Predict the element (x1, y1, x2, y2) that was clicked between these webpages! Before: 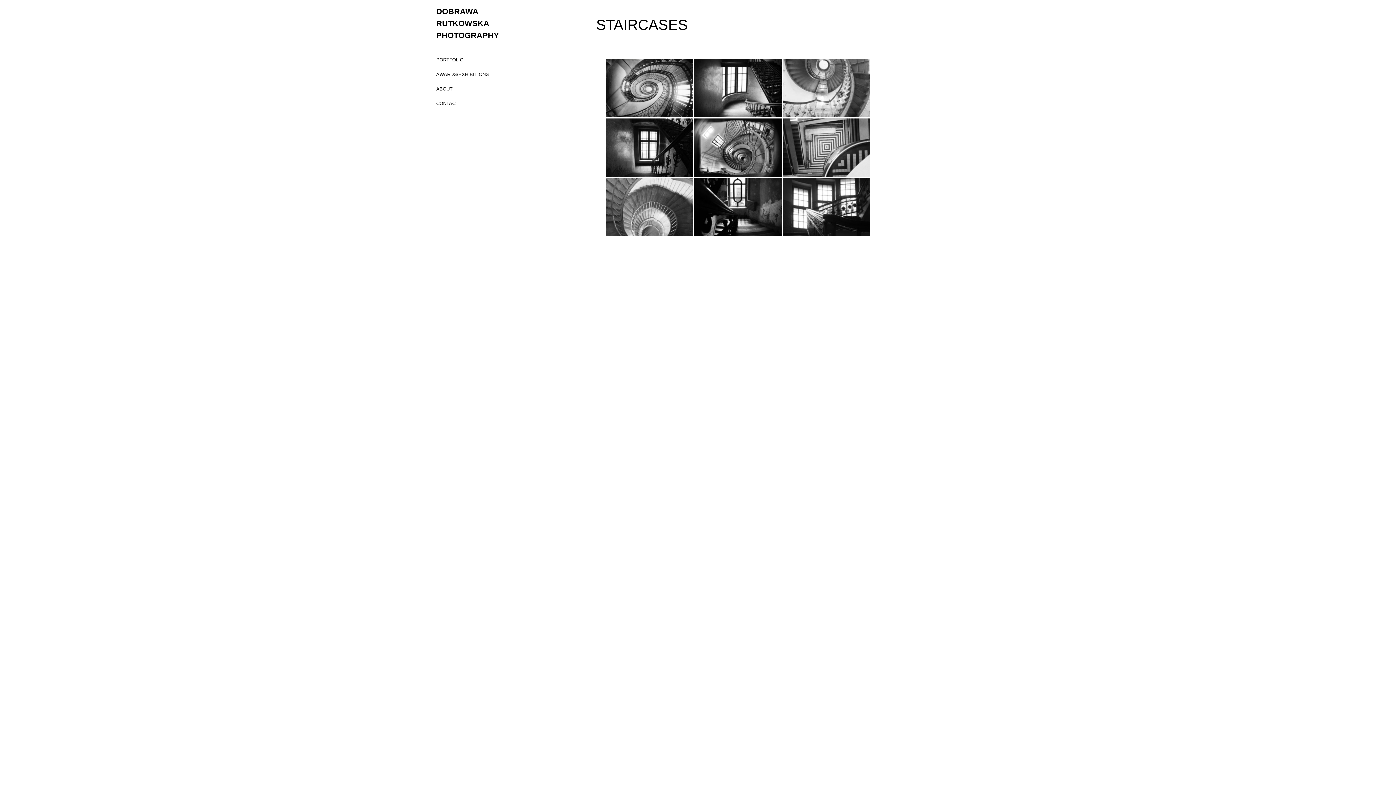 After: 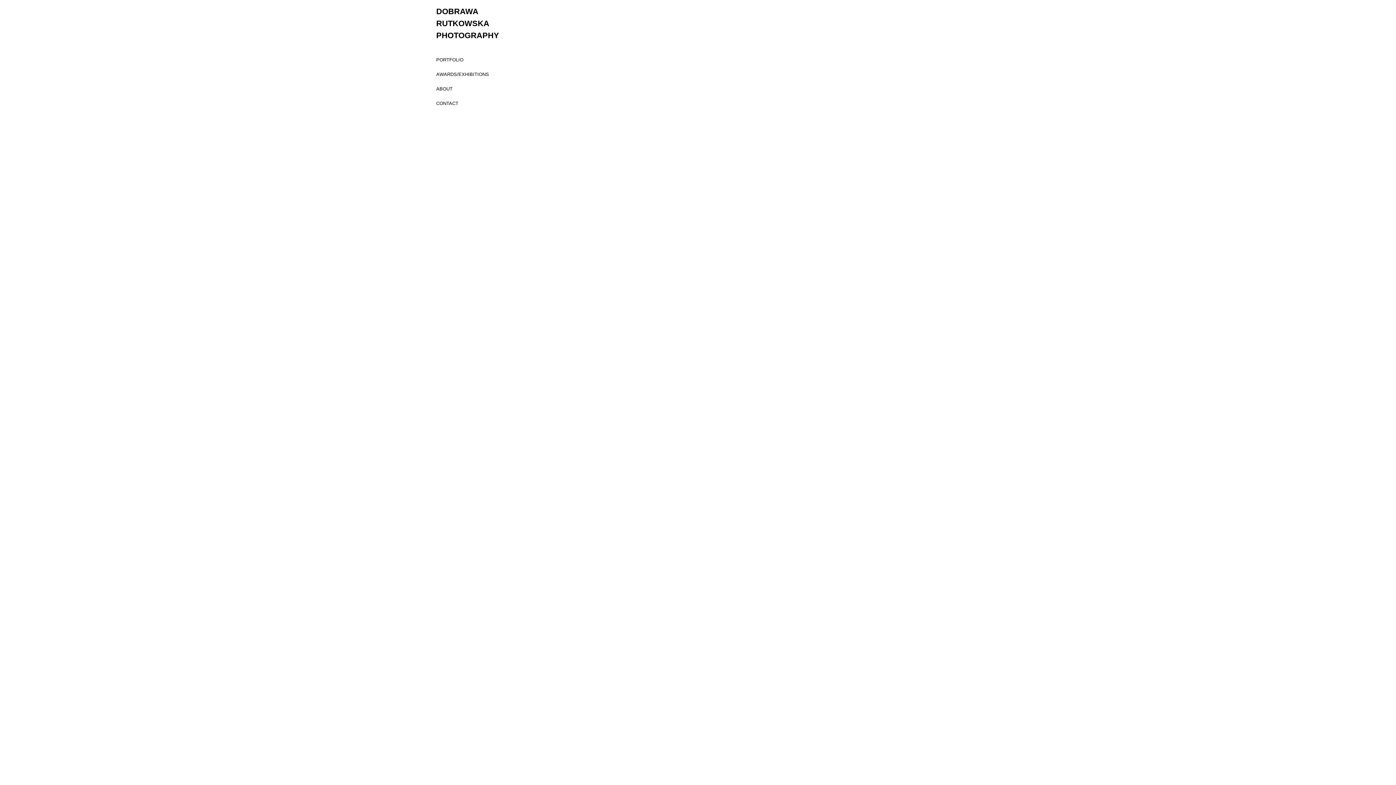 Action: bbox: (436, 6, 499, 39) label: DOBRAWA RUTKOWSKA PHOTOGRAPHY